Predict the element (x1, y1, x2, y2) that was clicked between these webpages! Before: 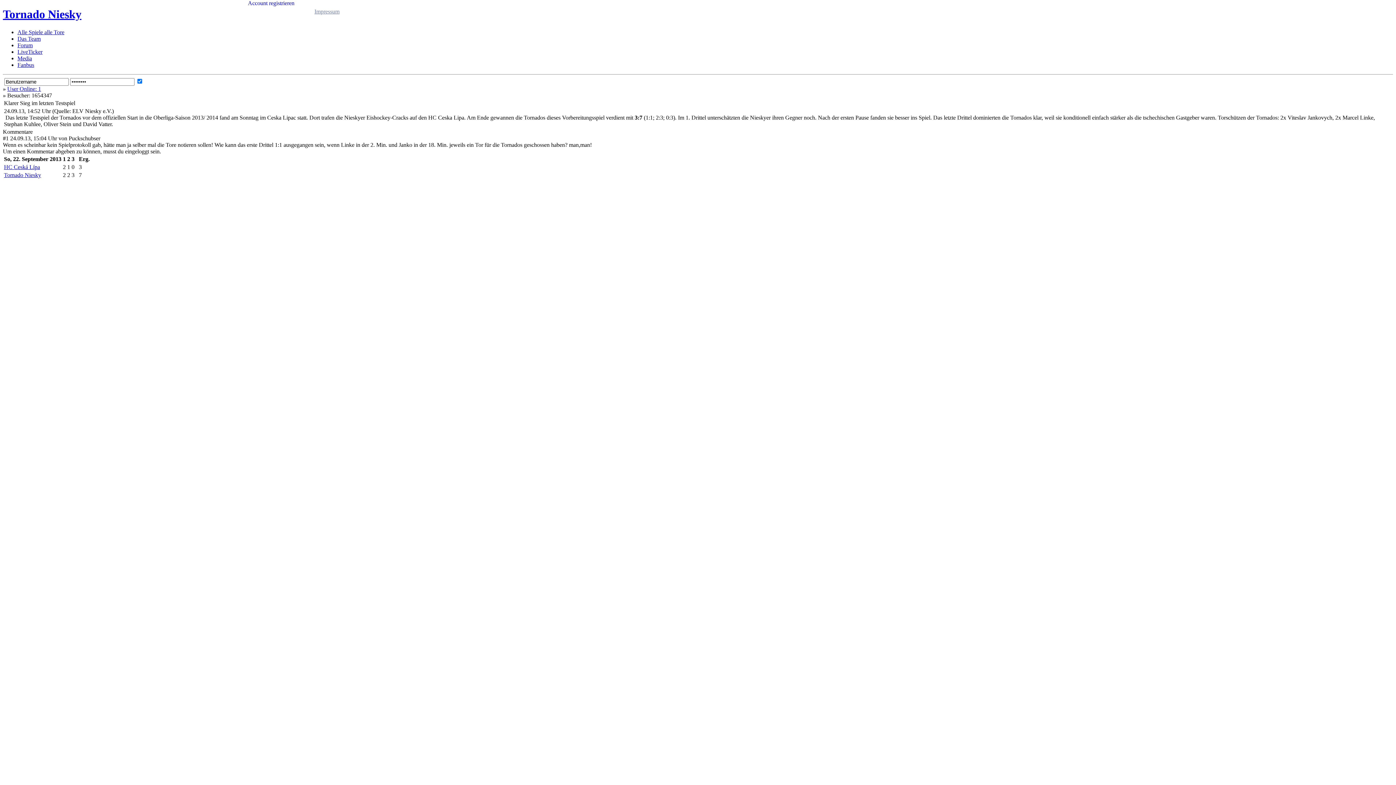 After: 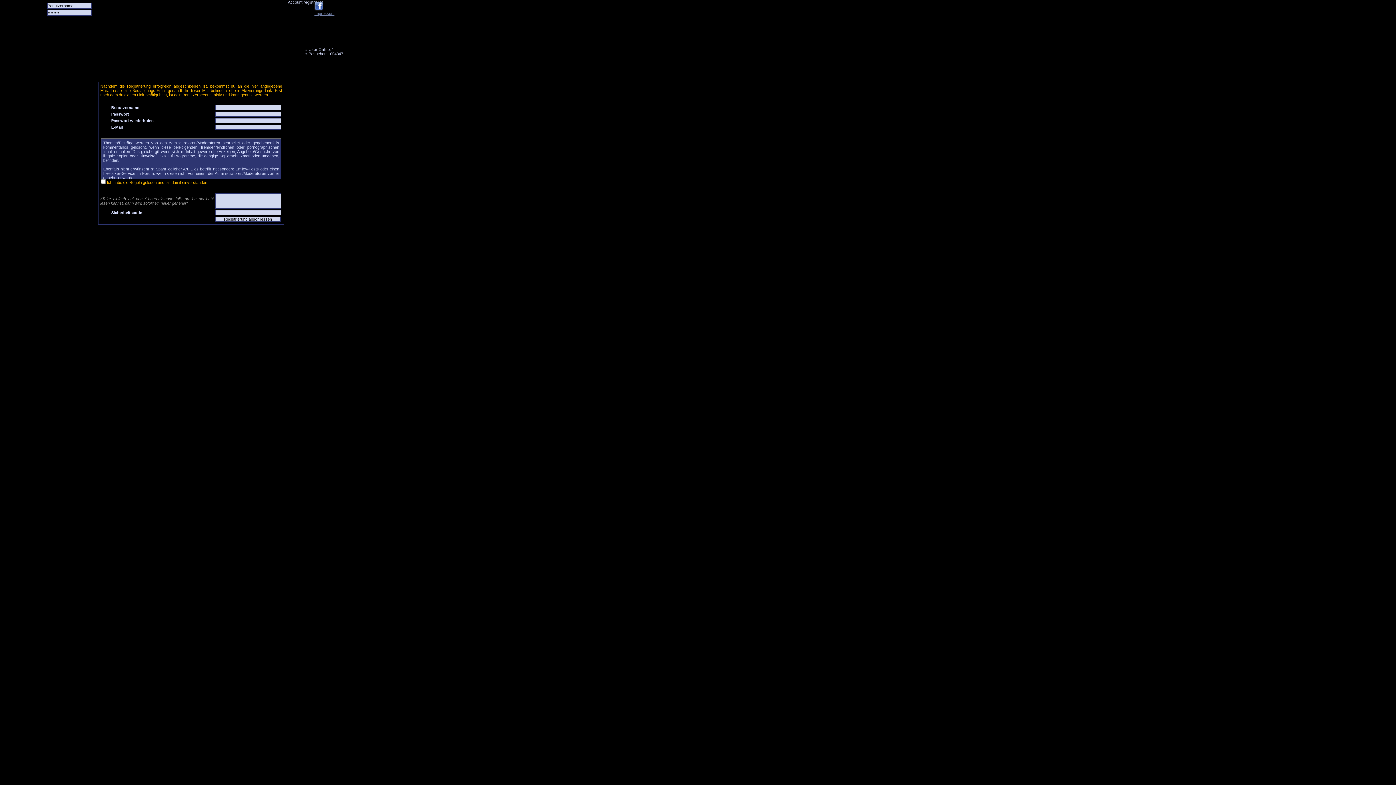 Action: bbox: (248, 0, 294, 6) label: Account registrieren